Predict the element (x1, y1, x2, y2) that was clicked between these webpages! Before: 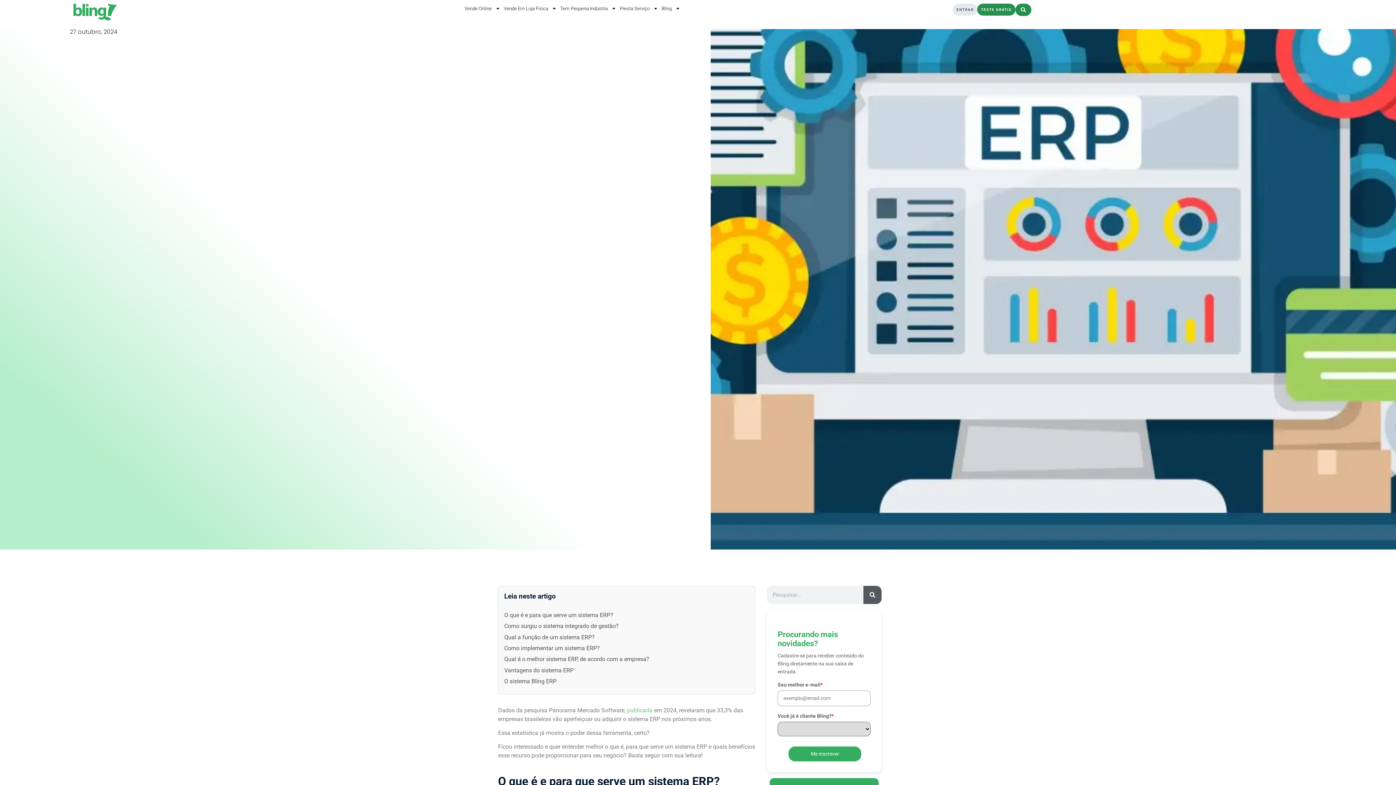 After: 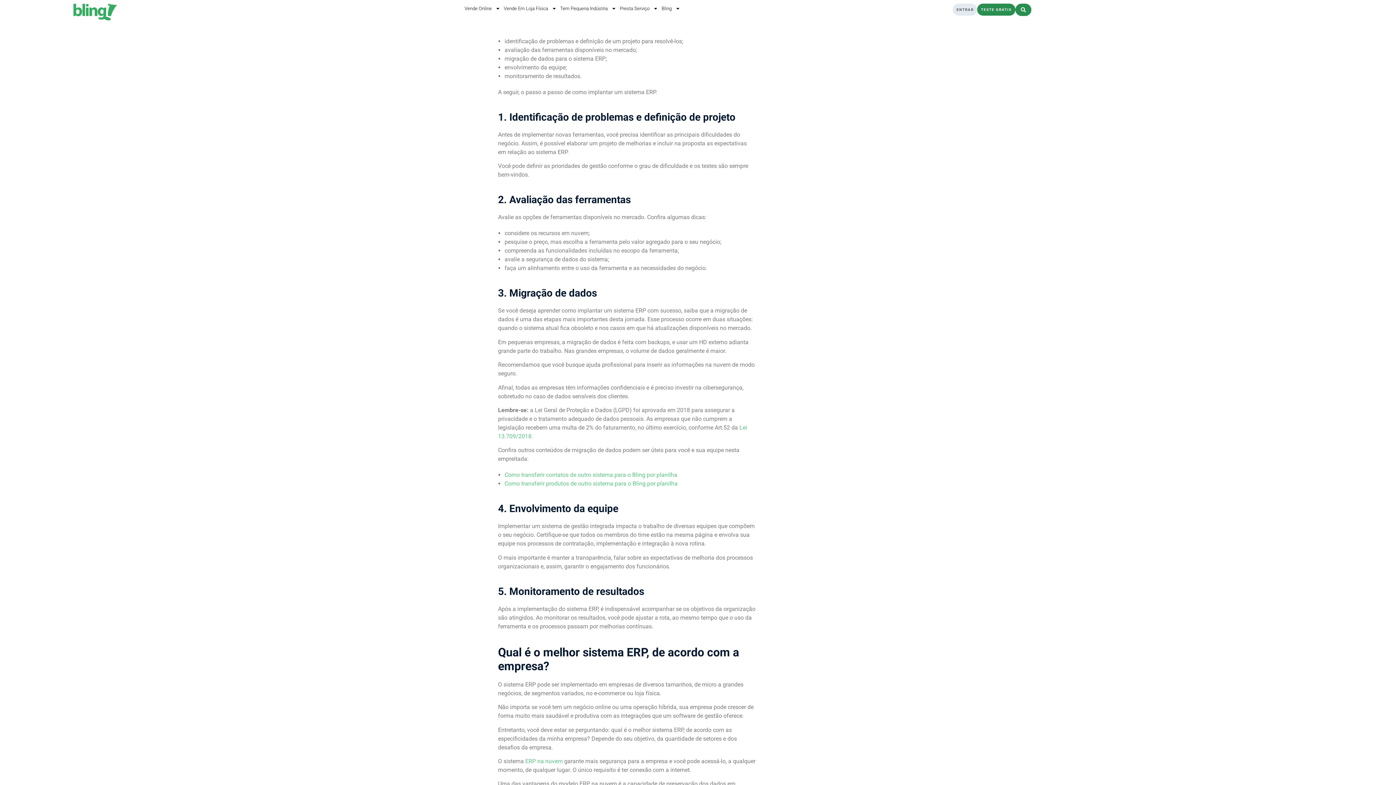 Action: bbox: (504, 645, 600, 651) label: Como implementar um sistema ERP?